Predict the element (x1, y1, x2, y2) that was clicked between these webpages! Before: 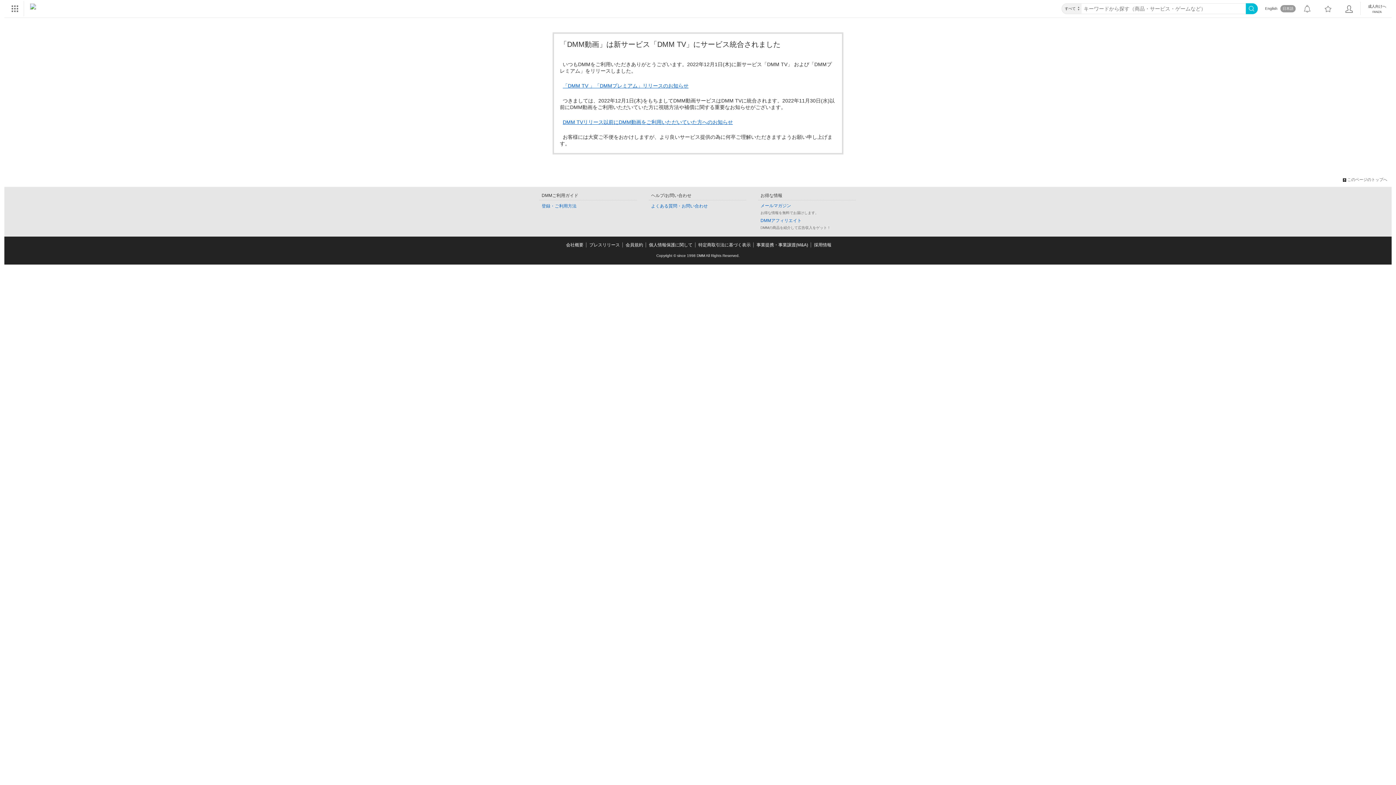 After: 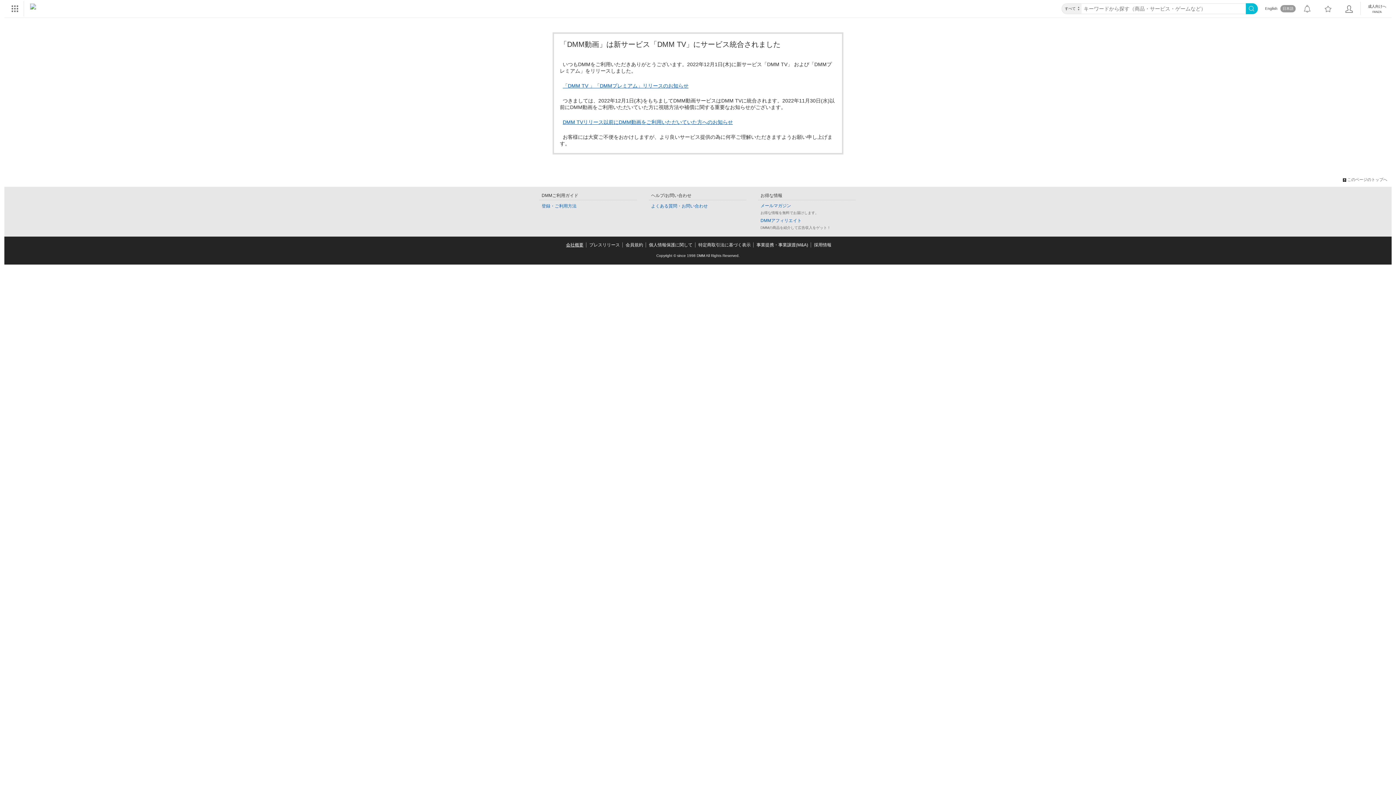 Action: label: 会社概要 bbox: (566, 242, 583, 247)